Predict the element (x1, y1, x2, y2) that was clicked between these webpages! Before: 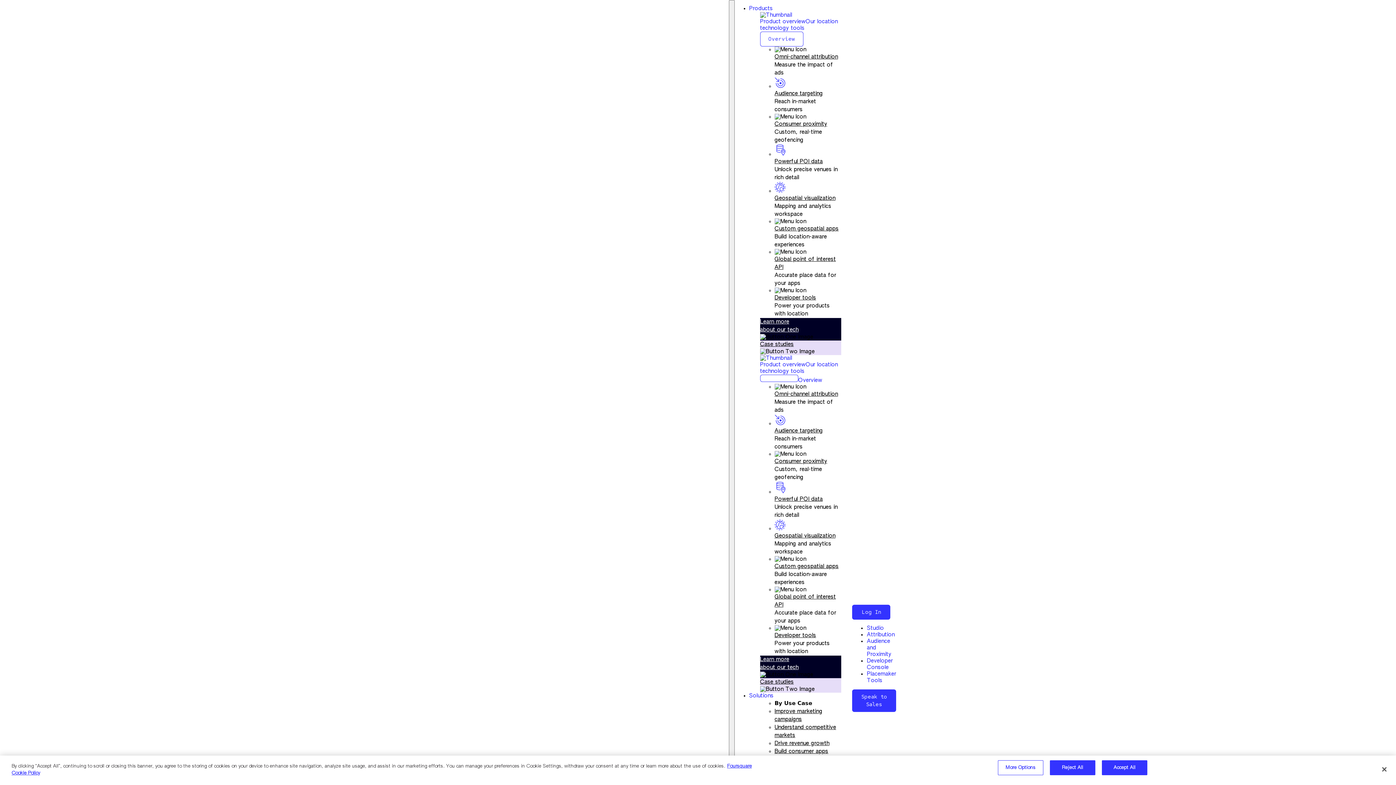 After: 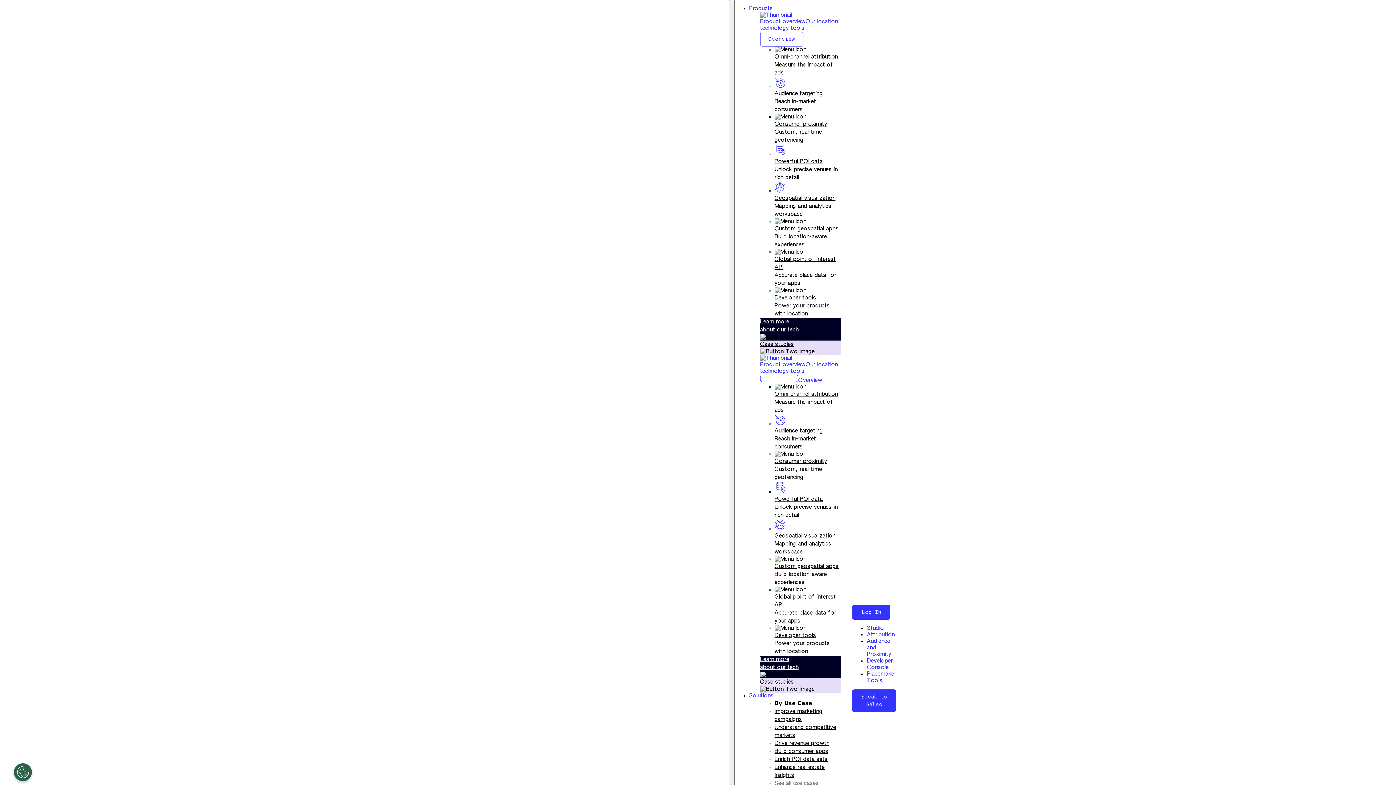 Action: label: Close bbox: (1376, 761, 1392, 777)